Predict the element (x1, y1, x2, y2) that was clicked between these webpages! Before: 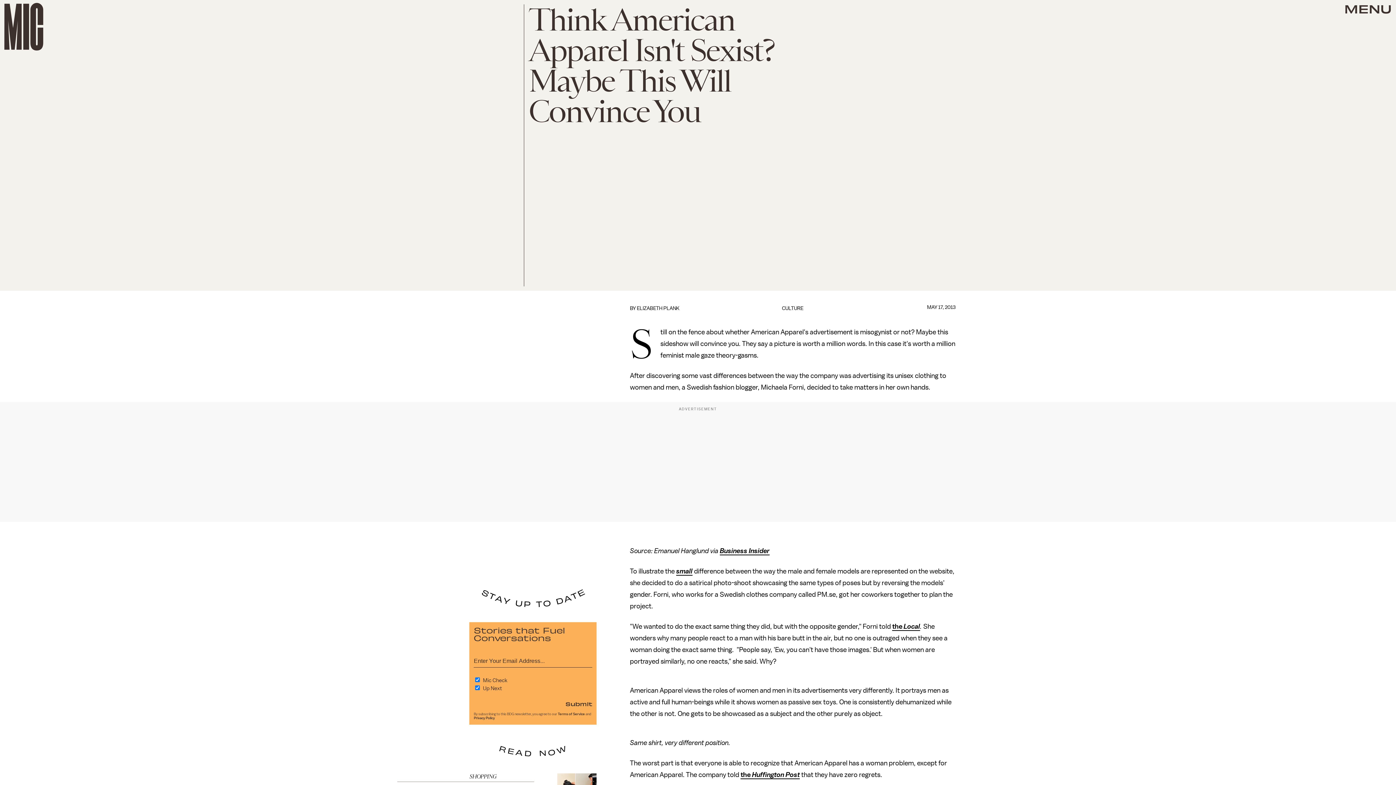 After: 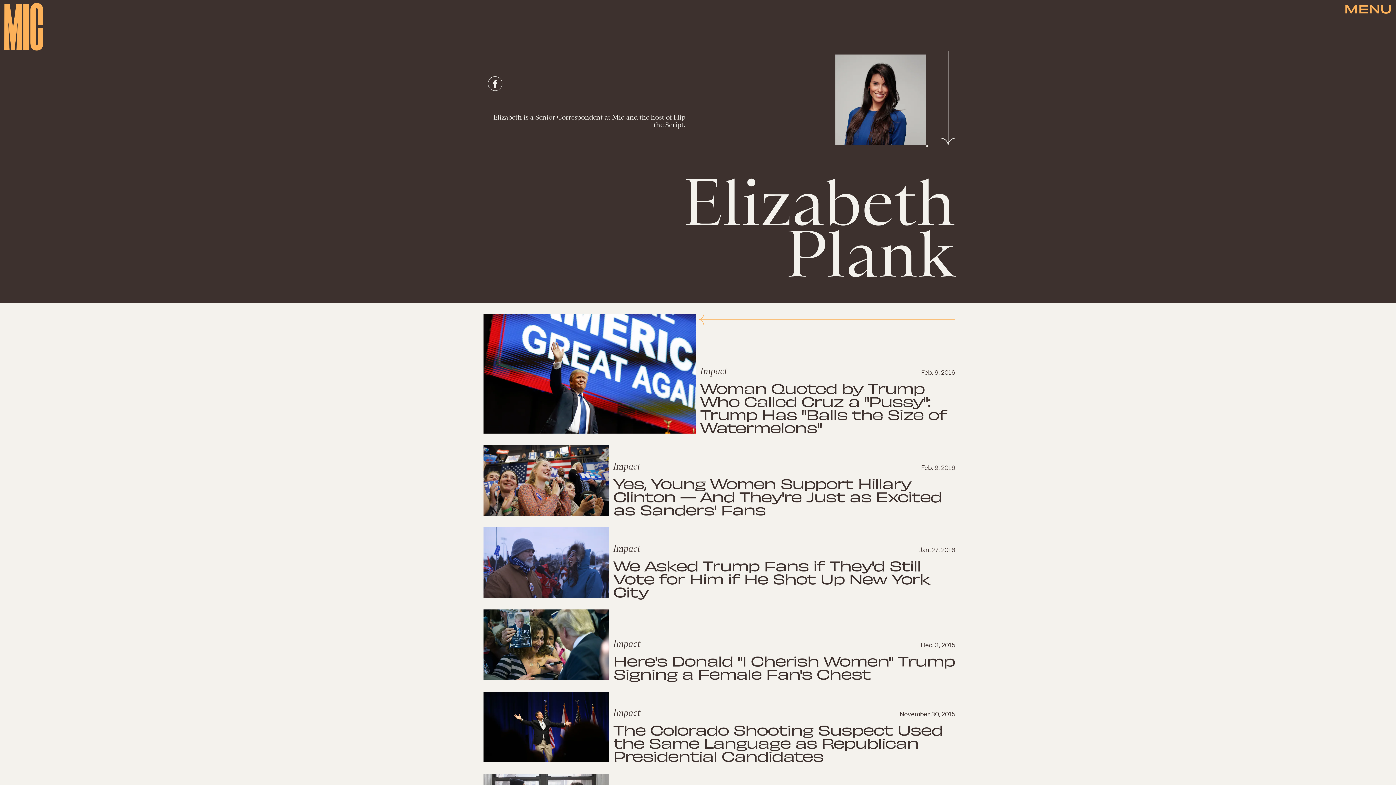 Action: bbox: (637, 305, 679, 311) label: ELIZABETH PLANK